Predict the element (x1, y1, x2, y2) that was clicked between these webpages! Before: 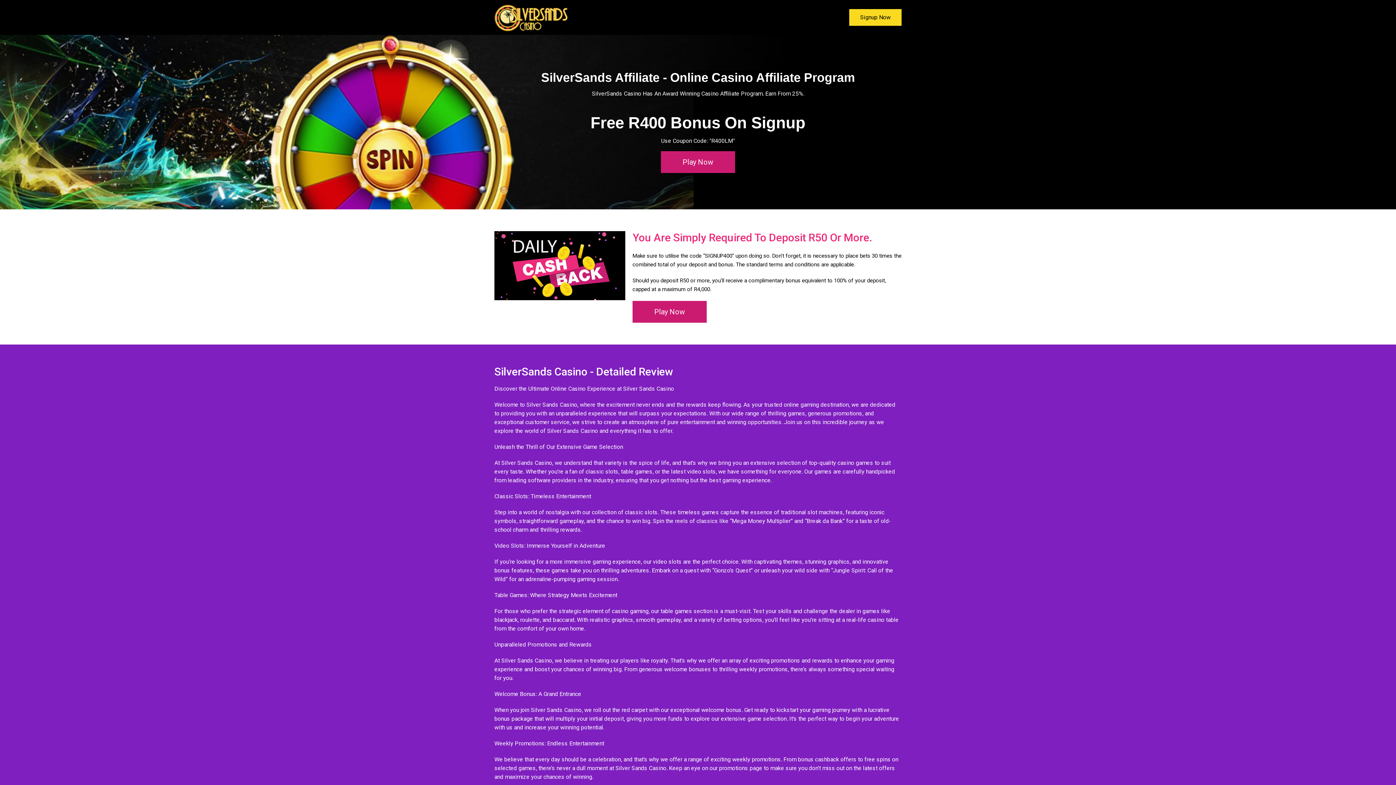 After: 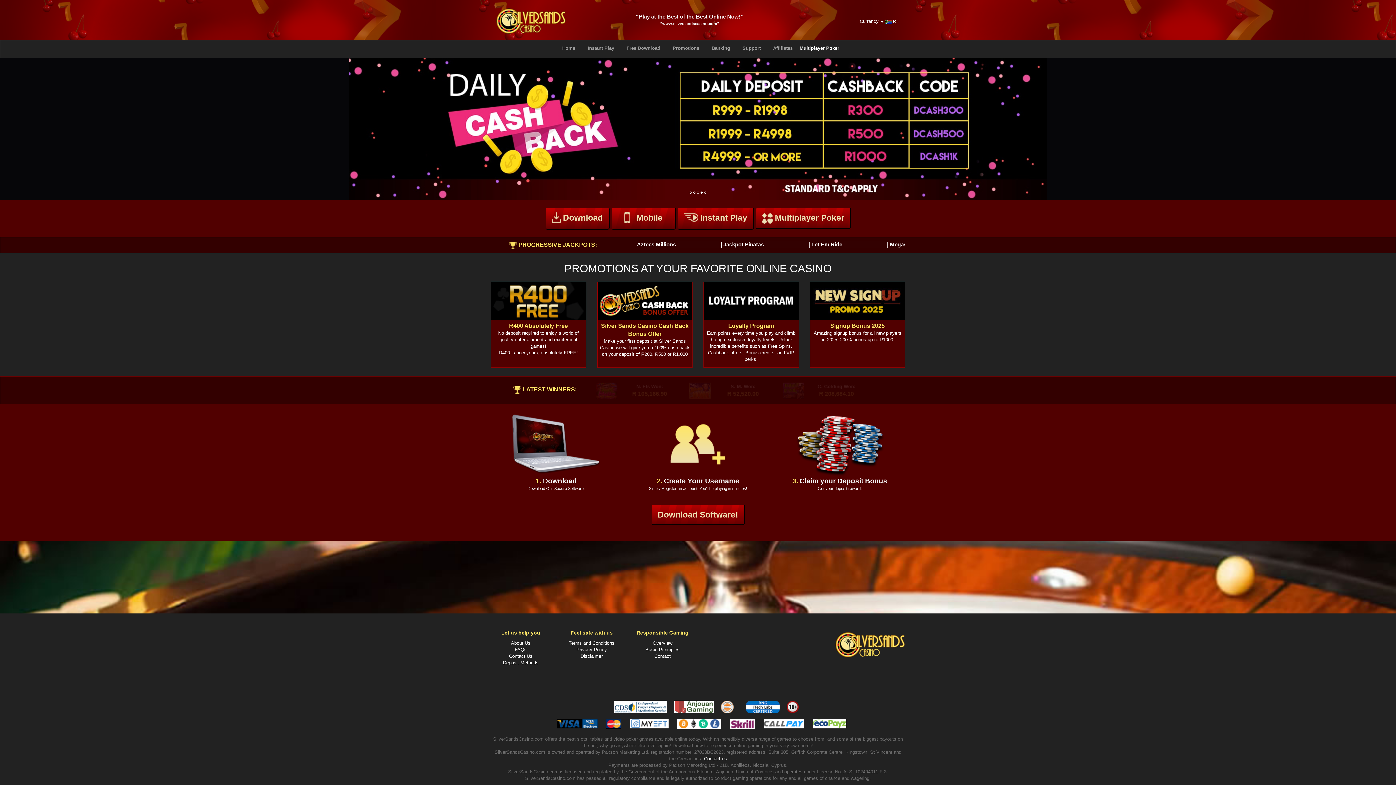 Action: bbox: (632, 301, 706, 322) label: Play Now